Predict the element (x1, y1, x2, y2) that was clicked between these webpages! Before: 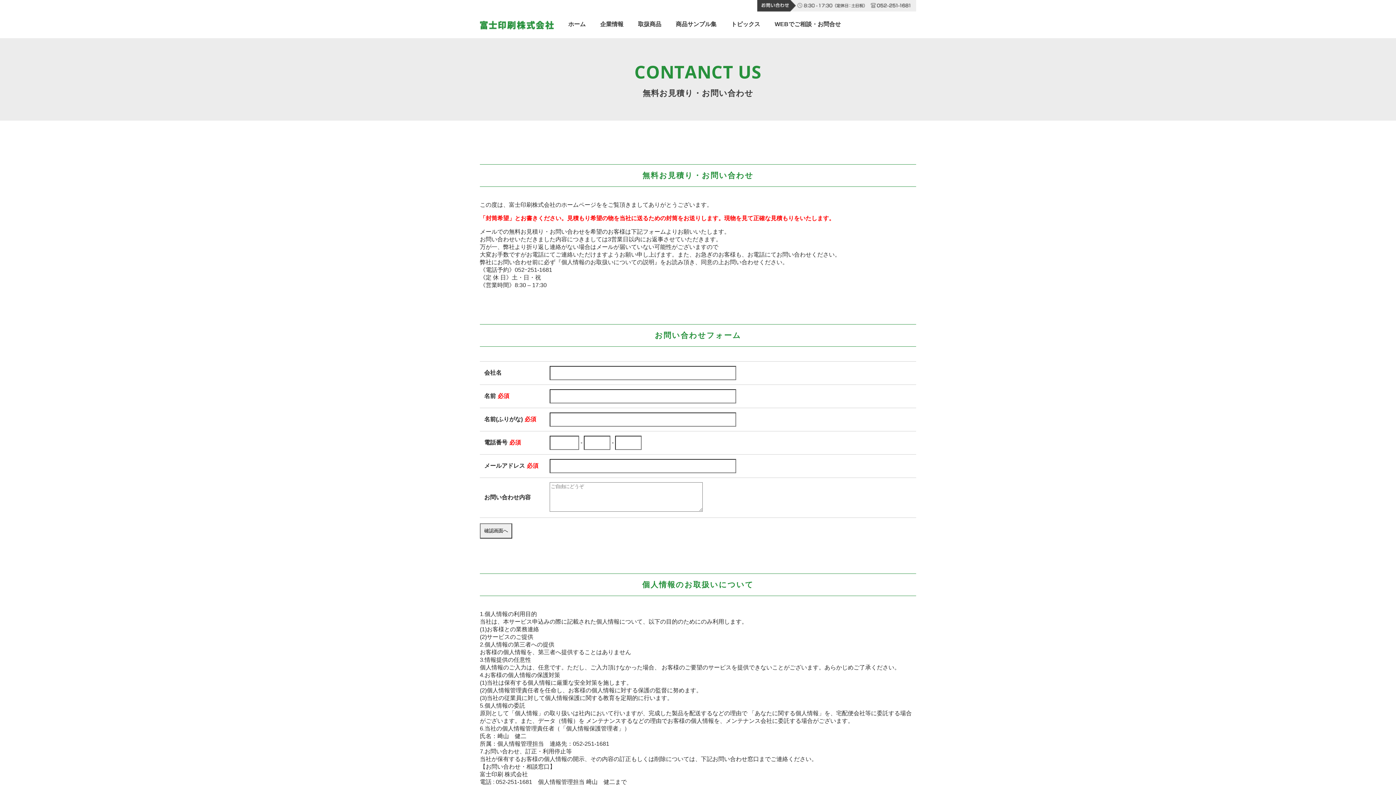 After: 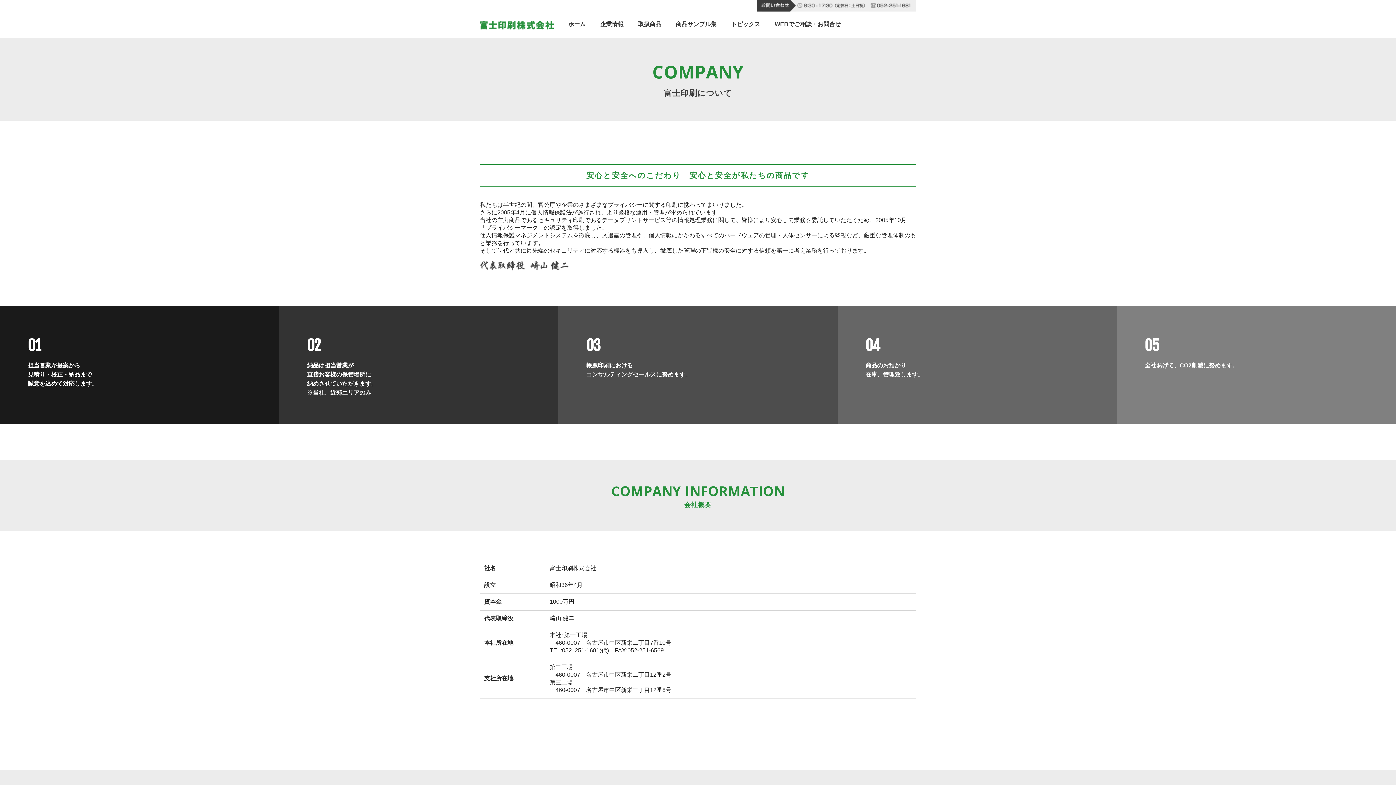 Action: label: 企業情報 bbox: (600, 20, 623, 28)